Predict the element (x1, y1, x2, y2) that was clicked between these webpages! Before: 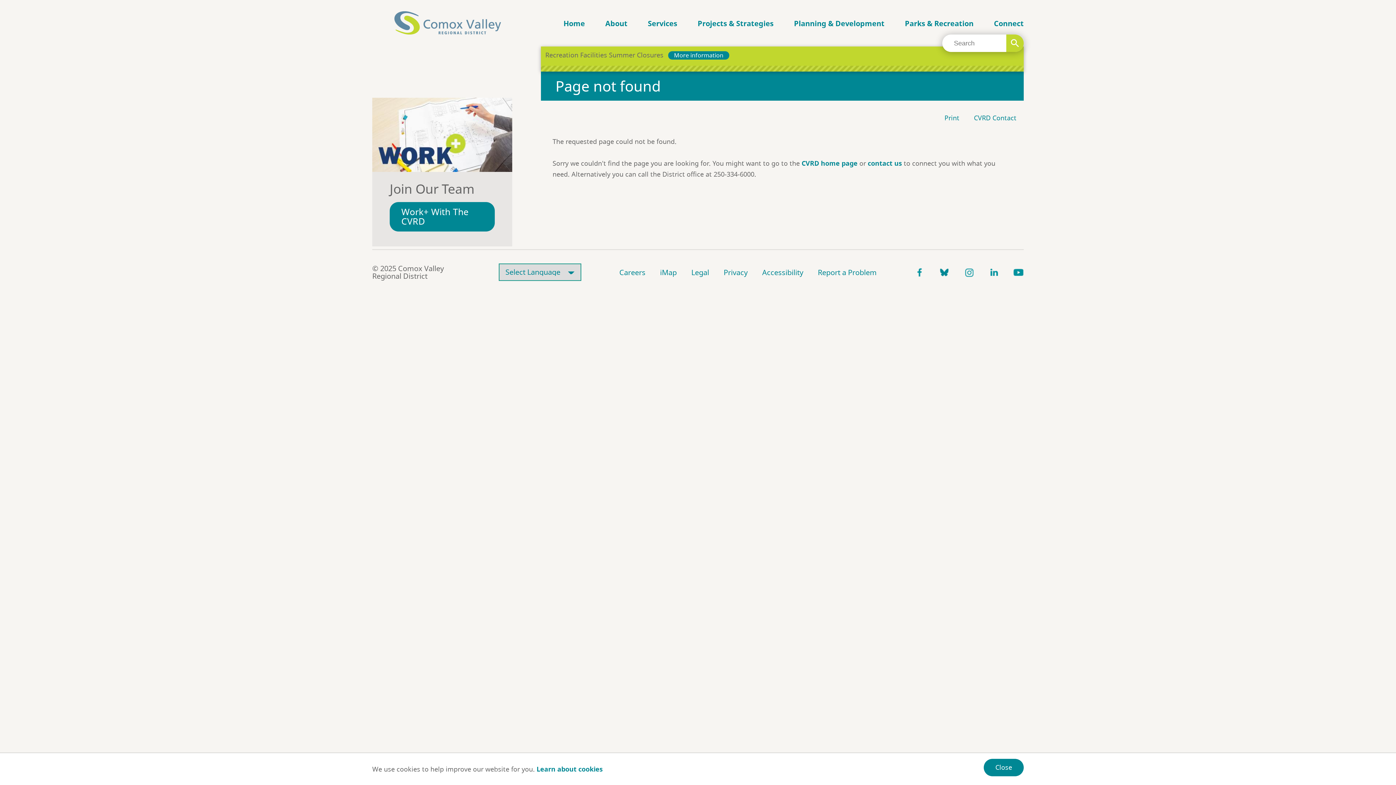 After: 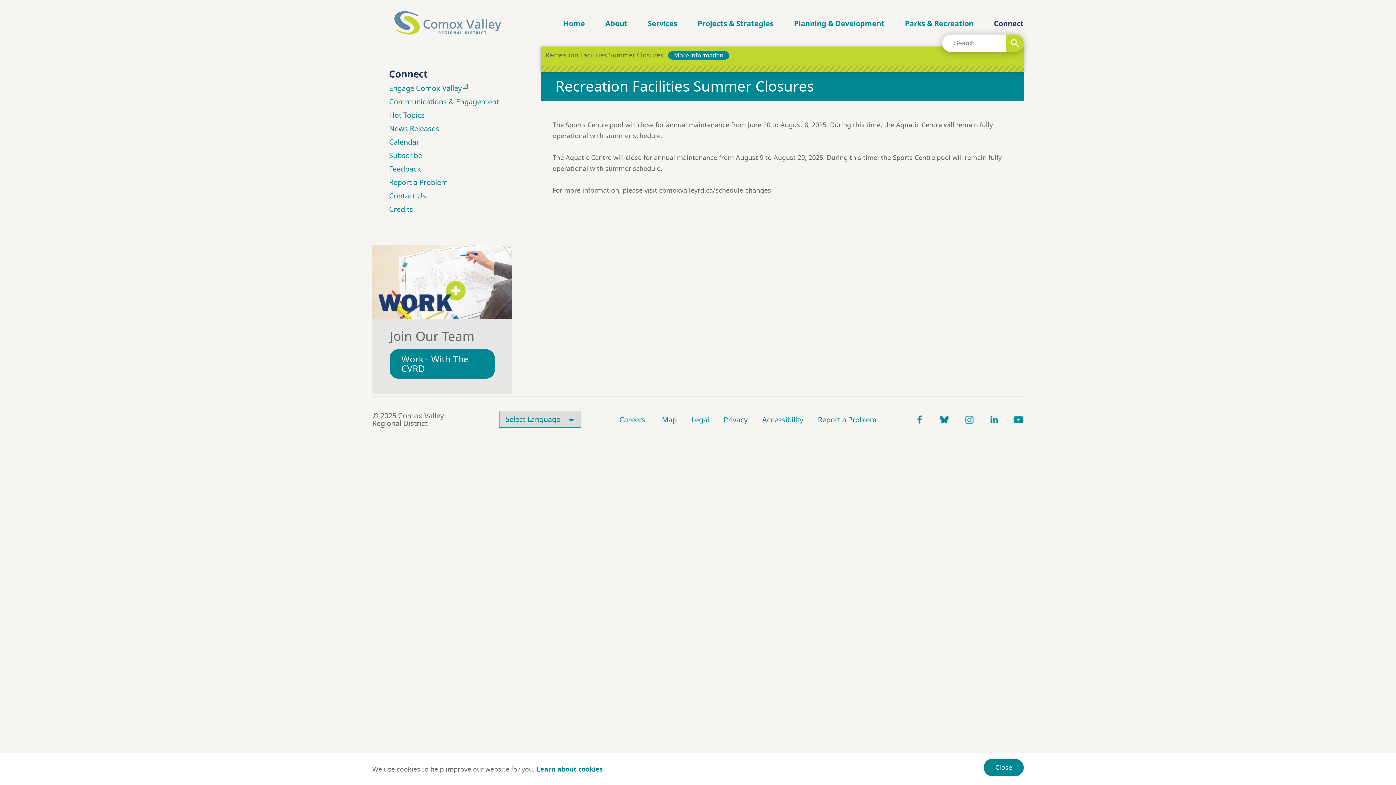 Action: bbox: (668, 51, 729, 59) label: More information